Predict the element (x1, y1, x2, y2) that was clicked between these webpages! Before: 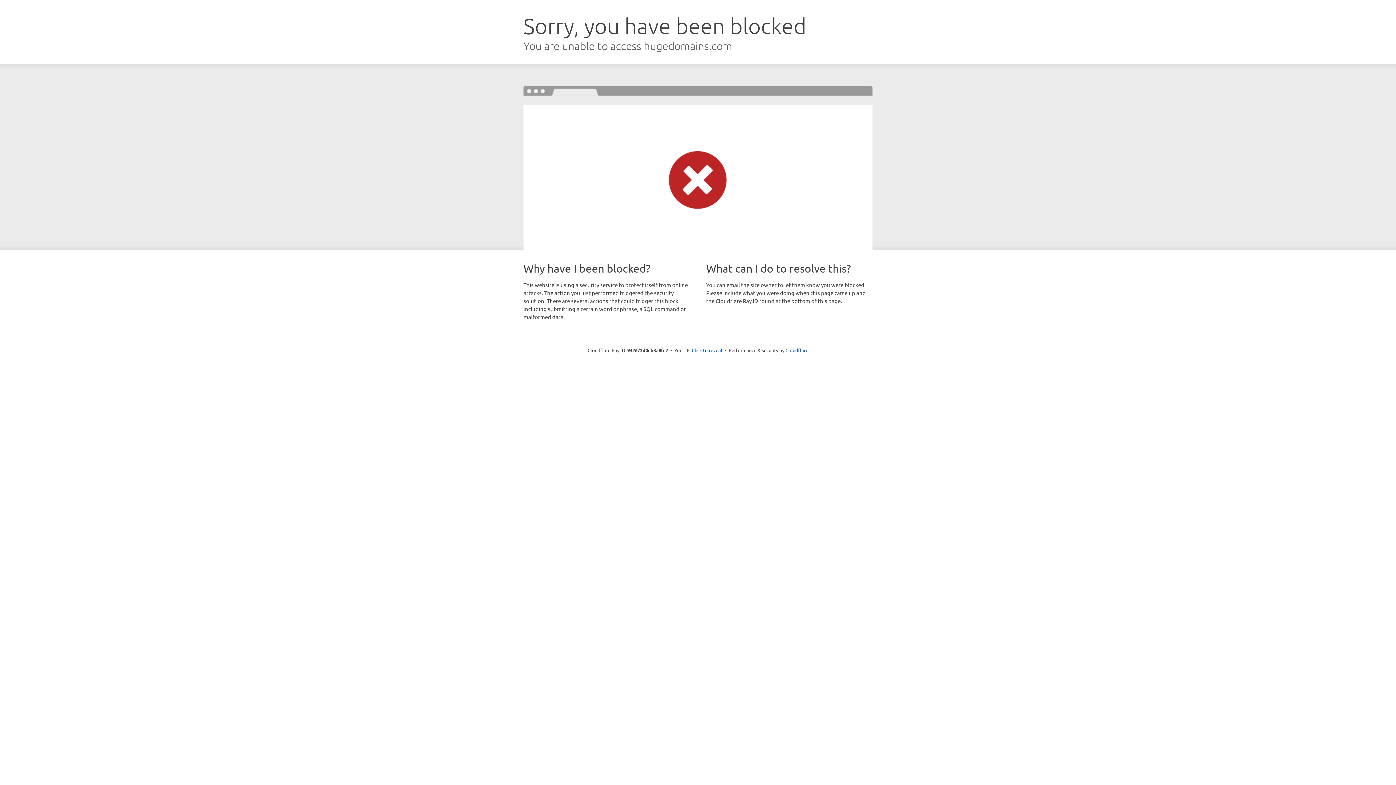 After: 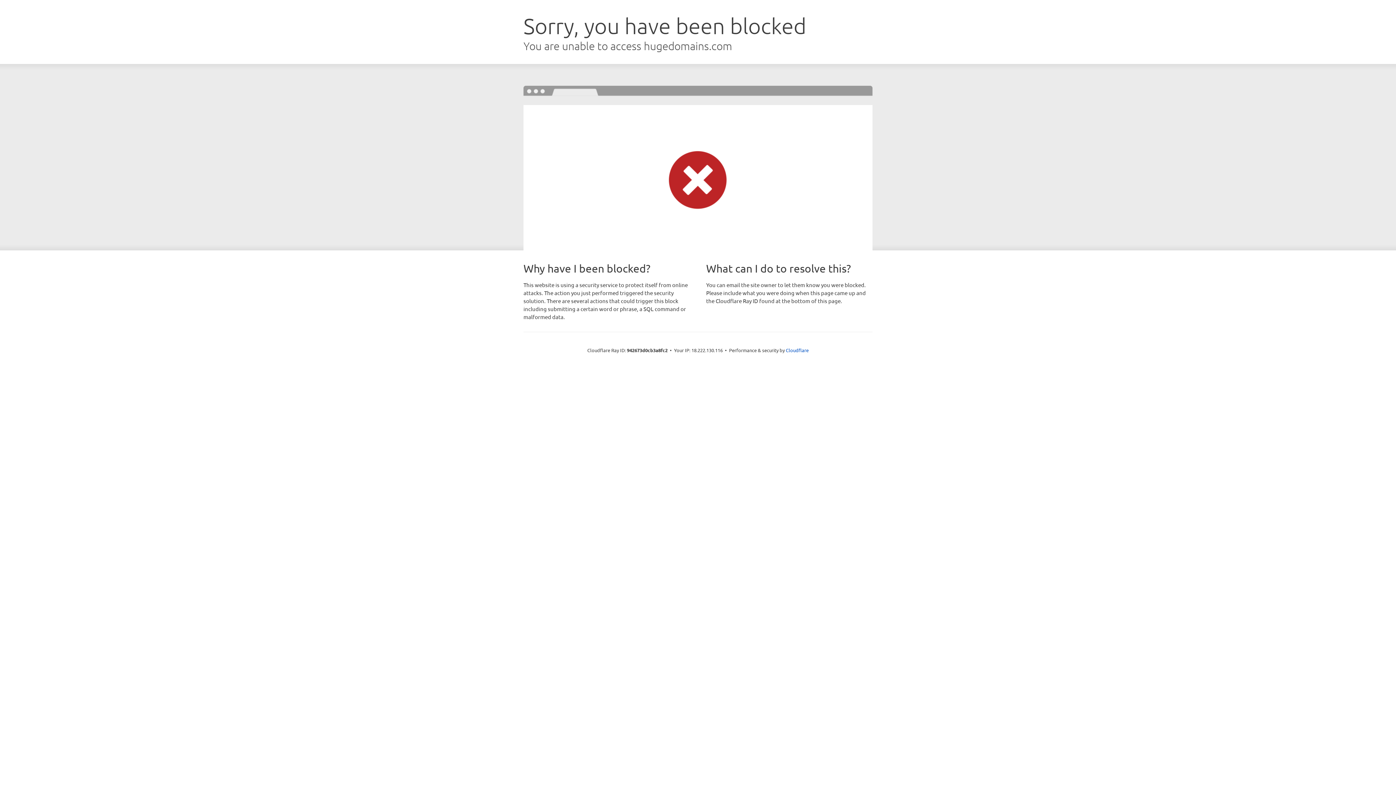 Action: label: Click to reveal bbox: (692, 346, 722, 353)